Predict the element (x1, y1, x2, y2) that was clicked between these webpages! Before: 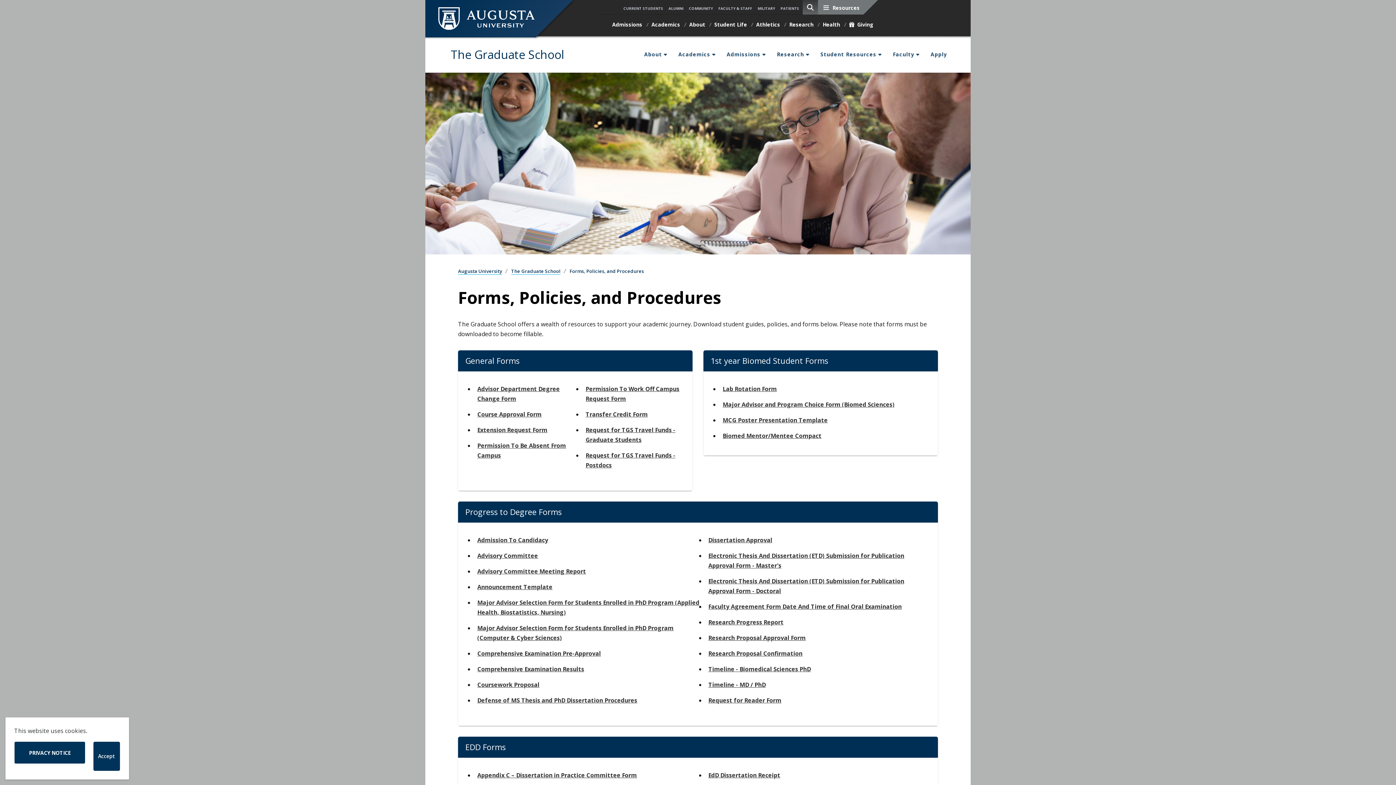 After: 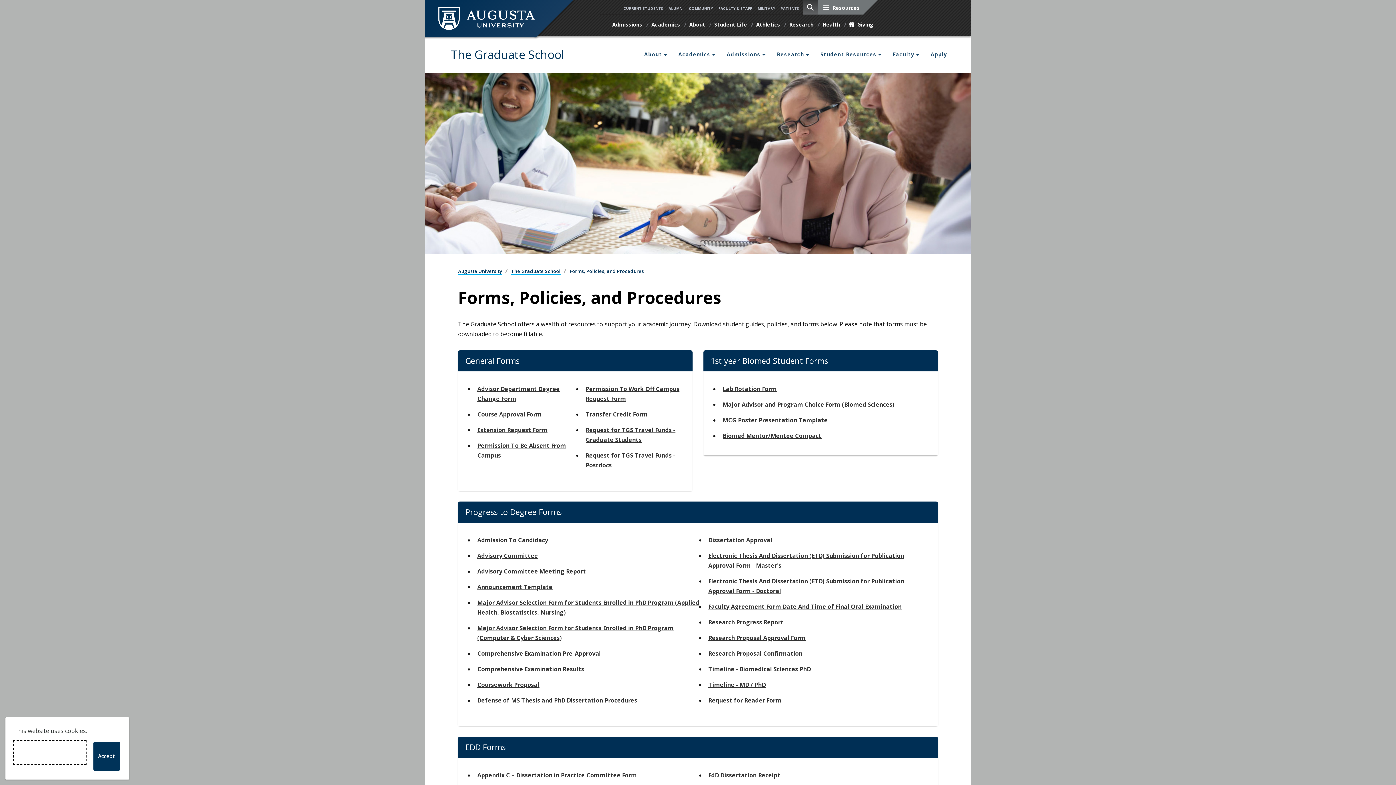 Action: bbox: (14, 742, 85, 764) label: PRIVACY NOTICE